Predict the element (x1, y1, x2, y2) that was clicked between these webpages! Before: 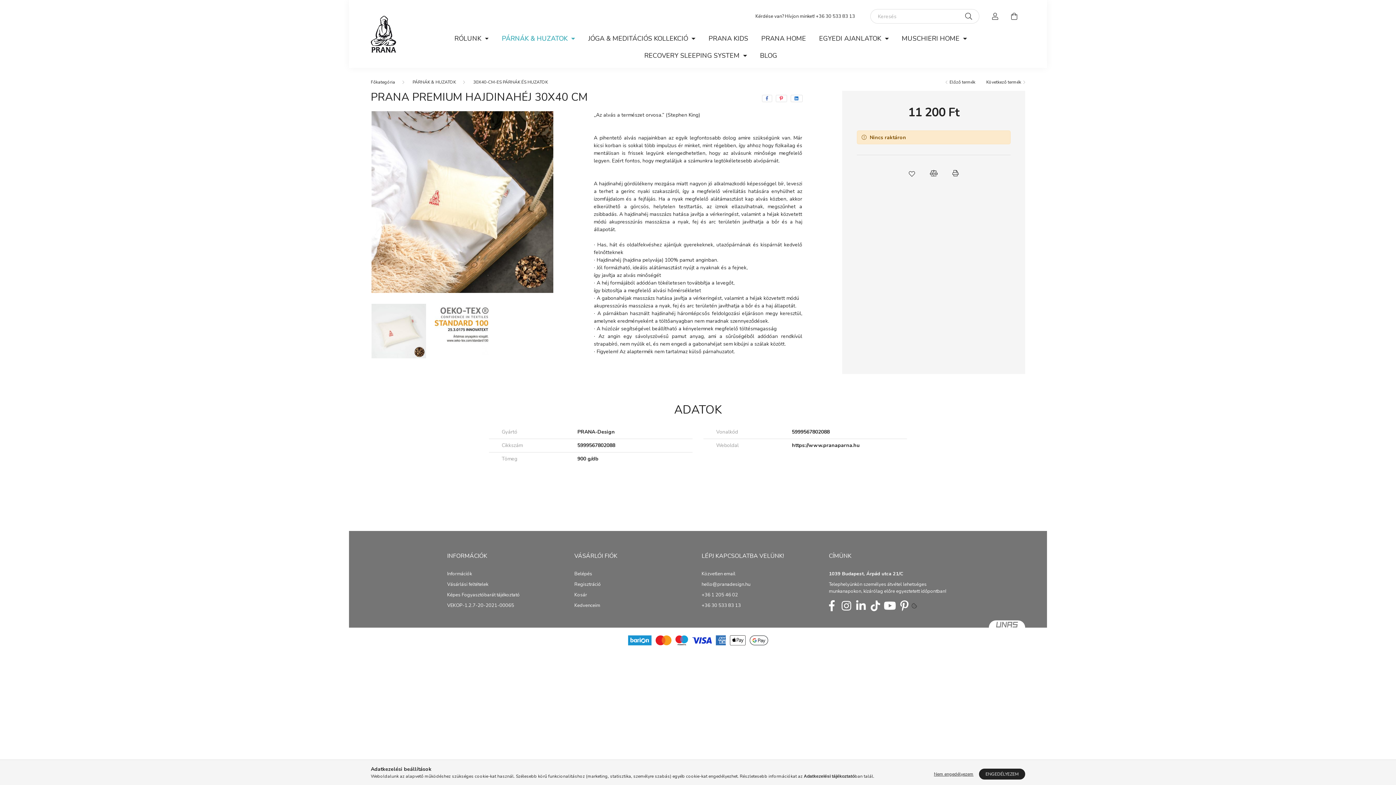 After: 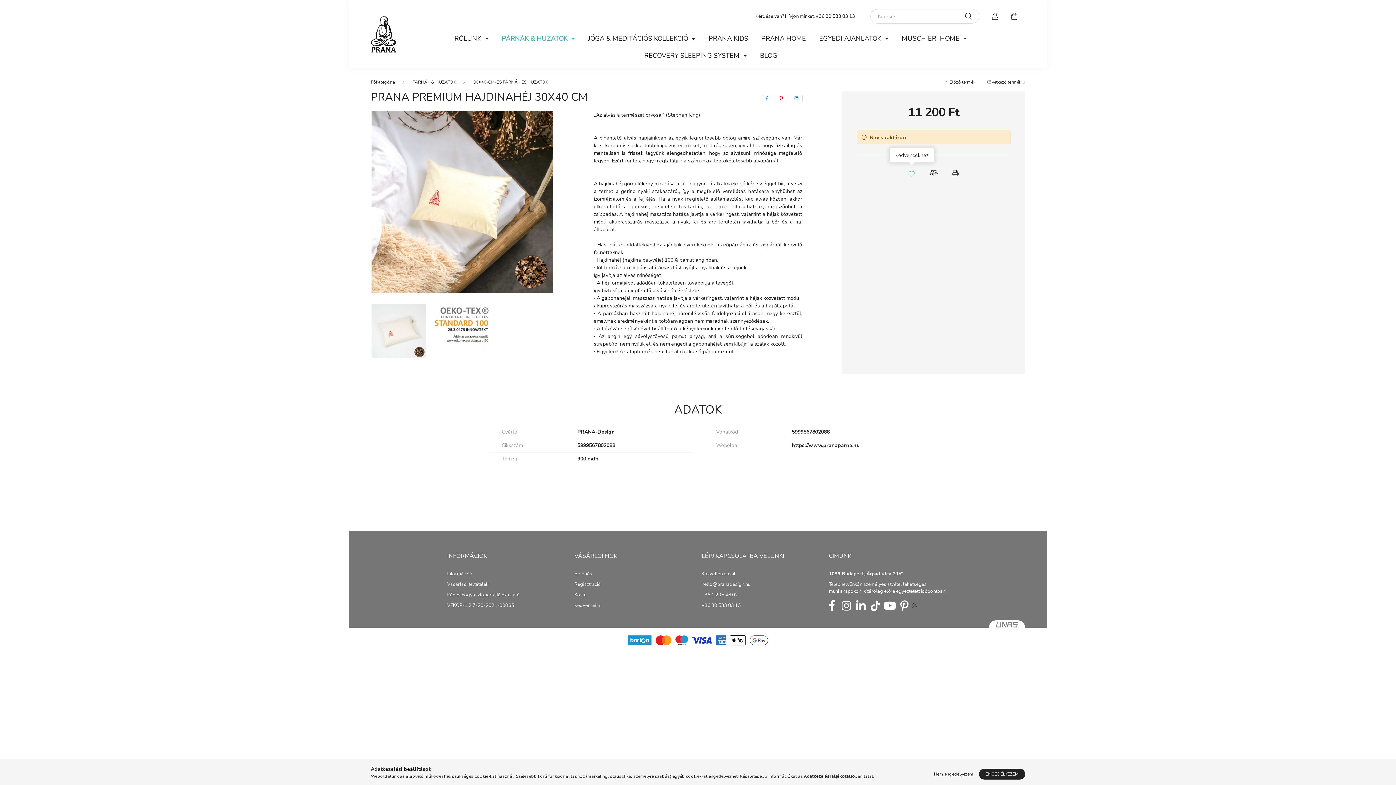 Action: label: Kedvencekhez bbox: (904, 166, 919, 180)